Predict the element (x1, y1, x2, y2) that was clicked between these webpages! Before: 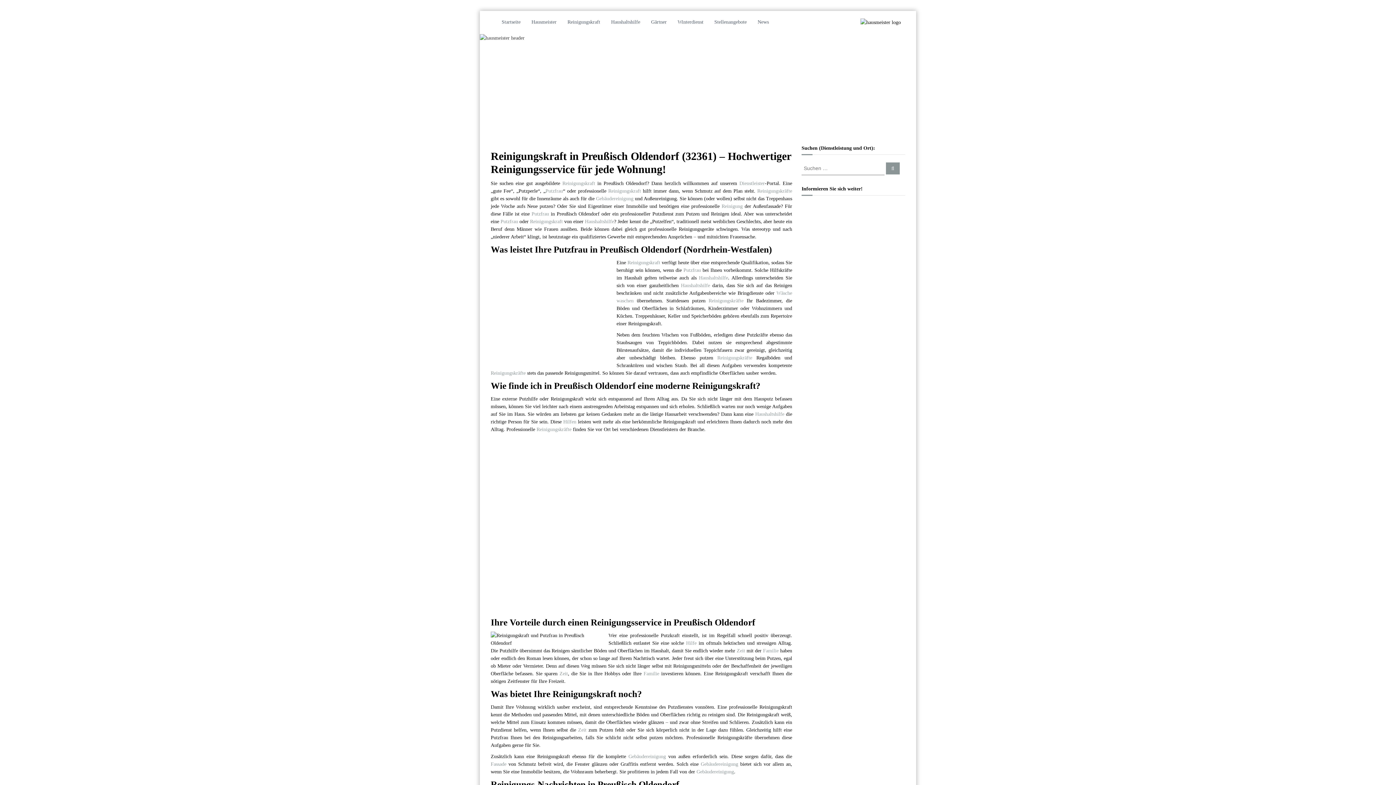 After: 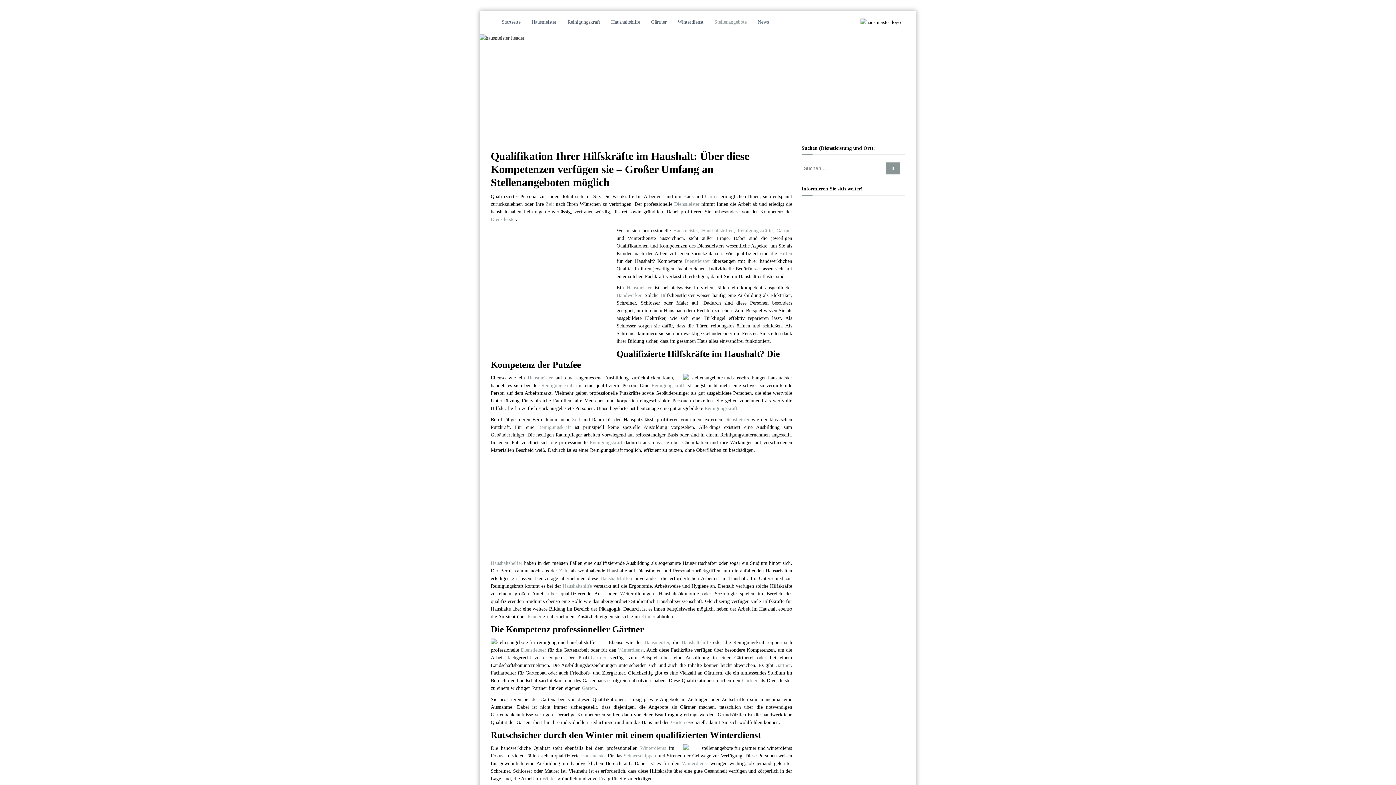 Action: label: Stellenangebote bbox: (714, 19, 746, 24)